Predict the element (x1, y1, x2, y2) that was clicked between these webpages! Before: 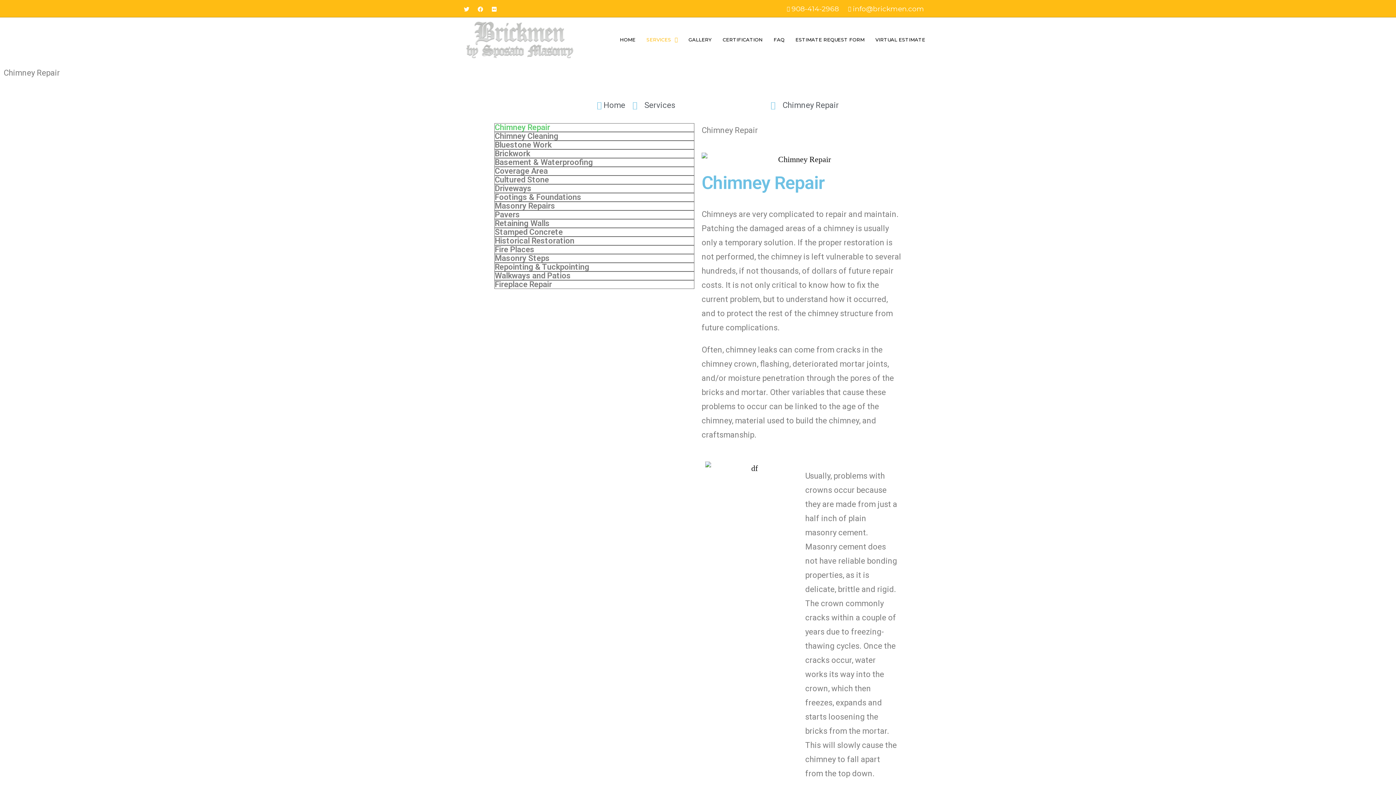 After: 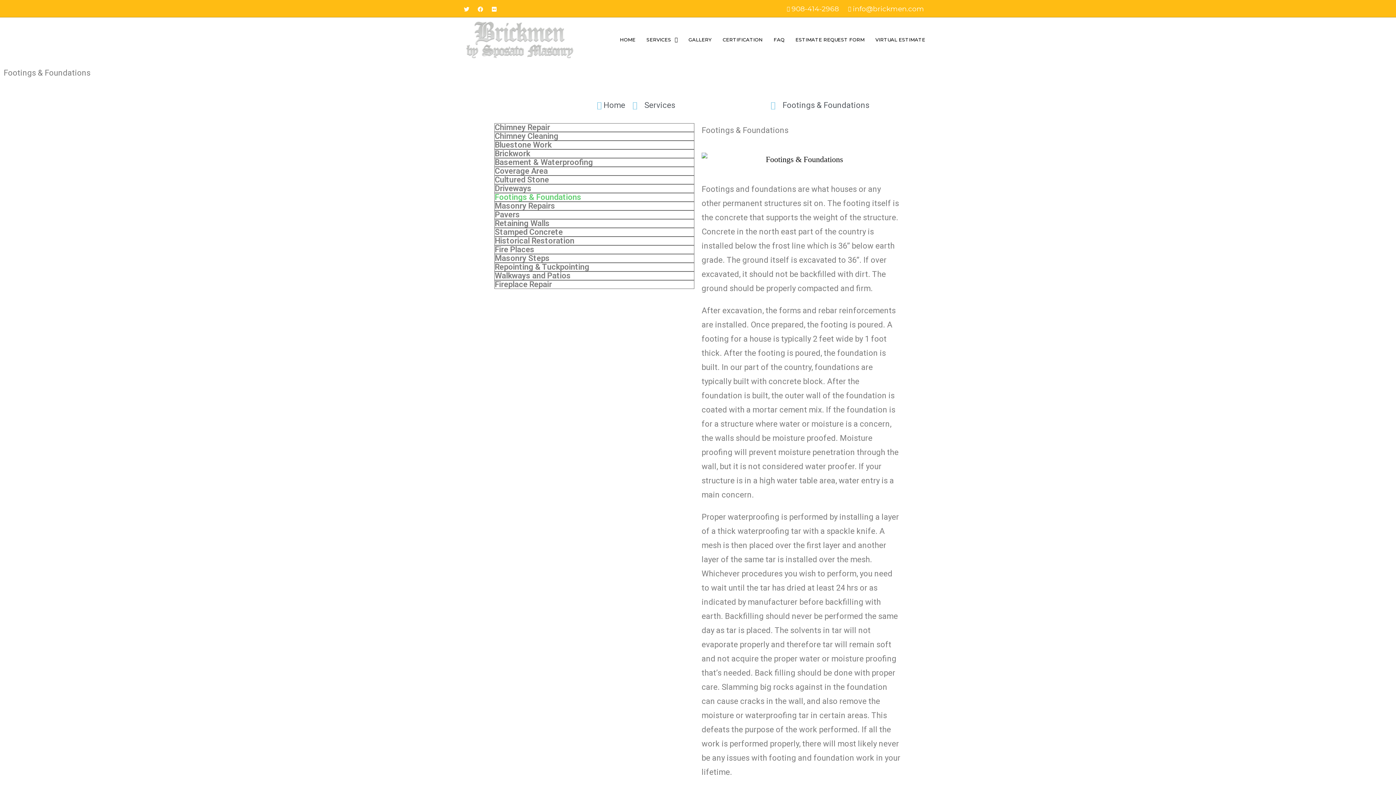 Action: label: Footings & Foundations bbox: (494, 193, 694, 201)